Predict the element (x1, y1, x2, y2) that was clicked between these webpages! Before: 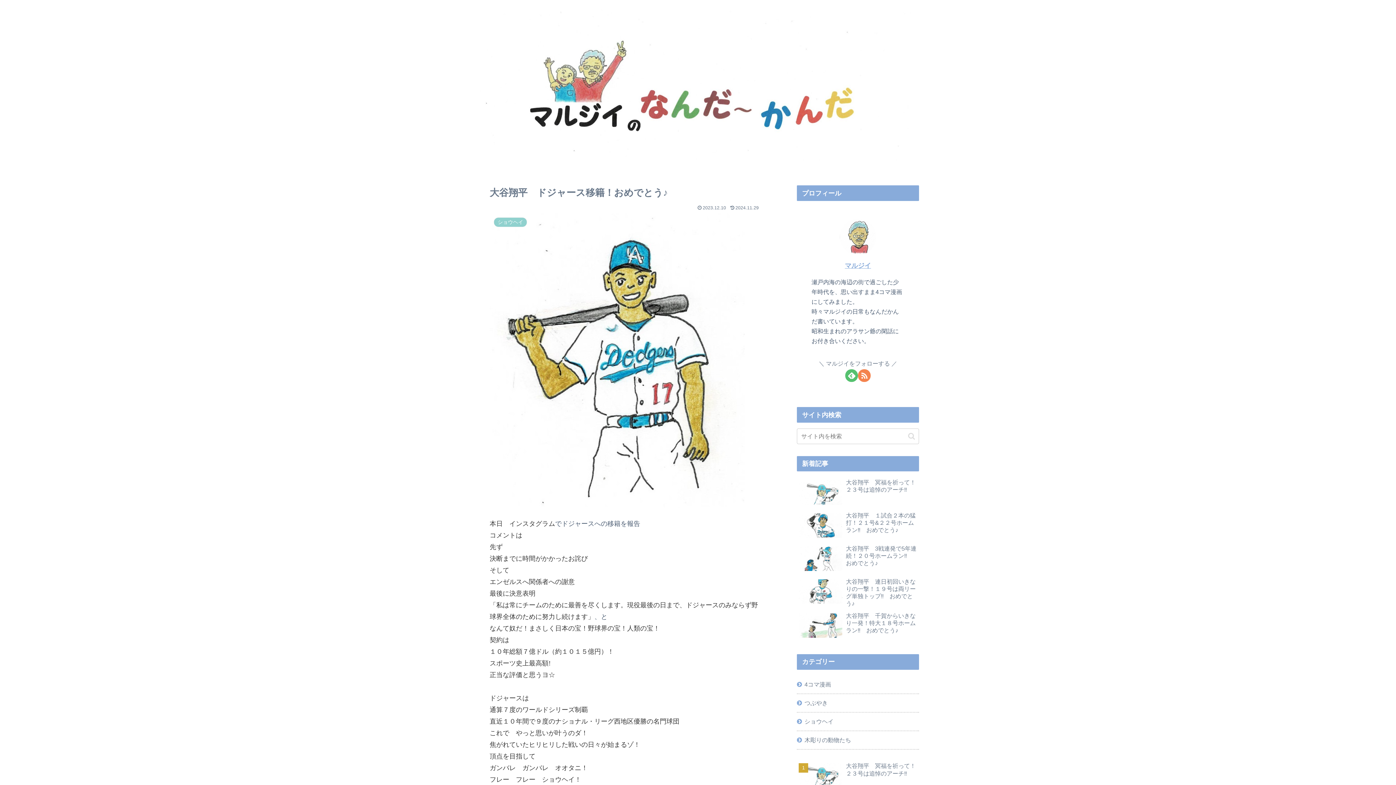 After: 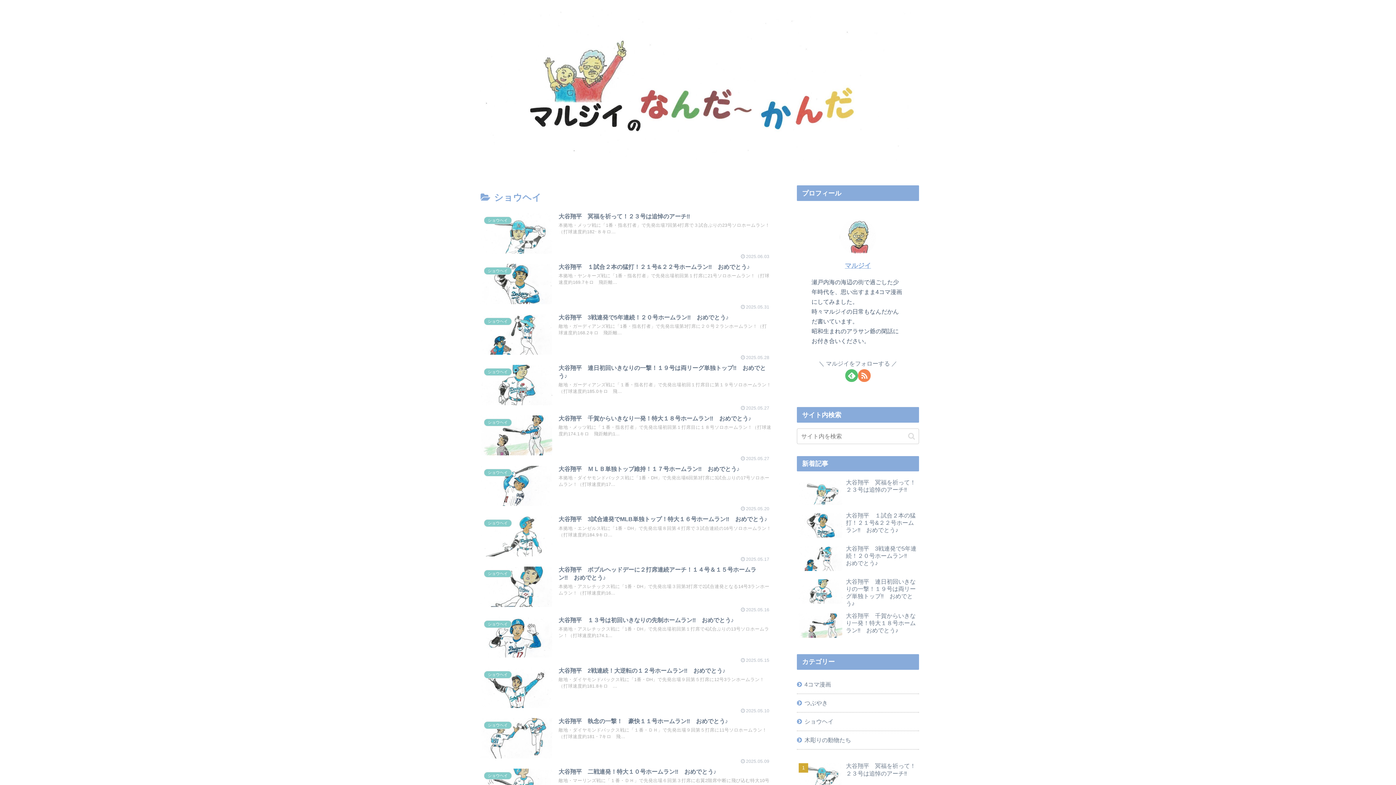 Action: label: ショウヘイ bbox: (797, 712, 919, 731)